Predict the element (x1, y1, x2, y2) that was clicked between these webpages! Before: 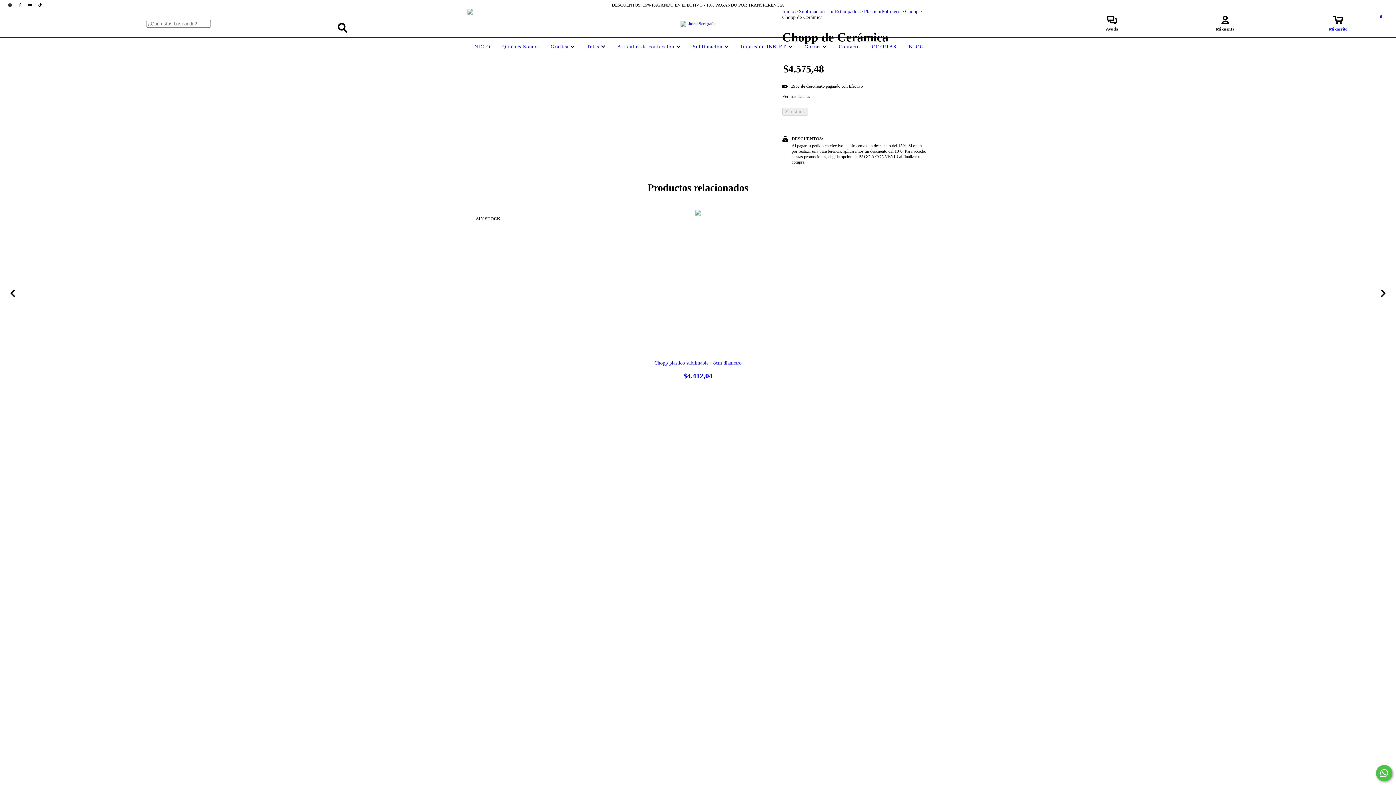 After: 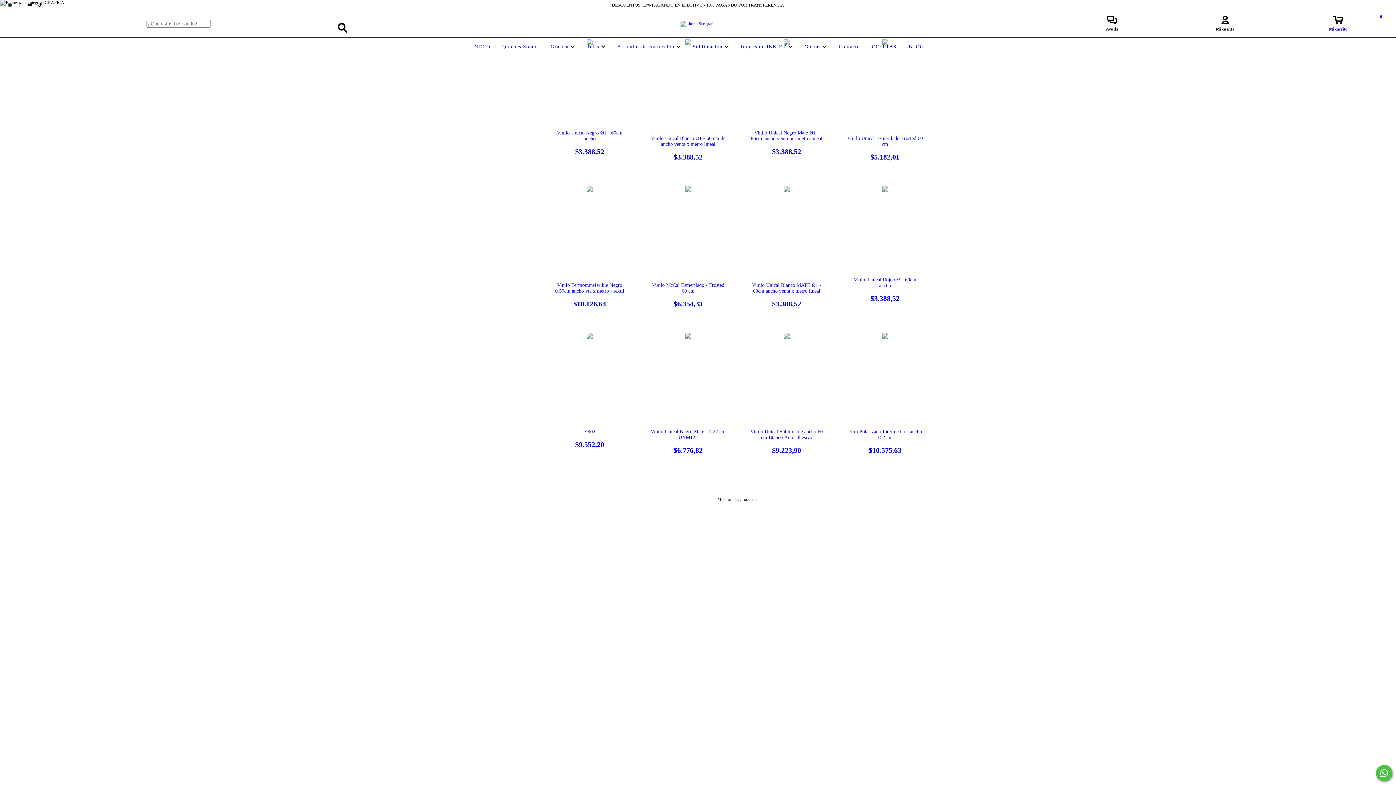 Action: label: Grafica  bbox: (549, 44, 576, 49)